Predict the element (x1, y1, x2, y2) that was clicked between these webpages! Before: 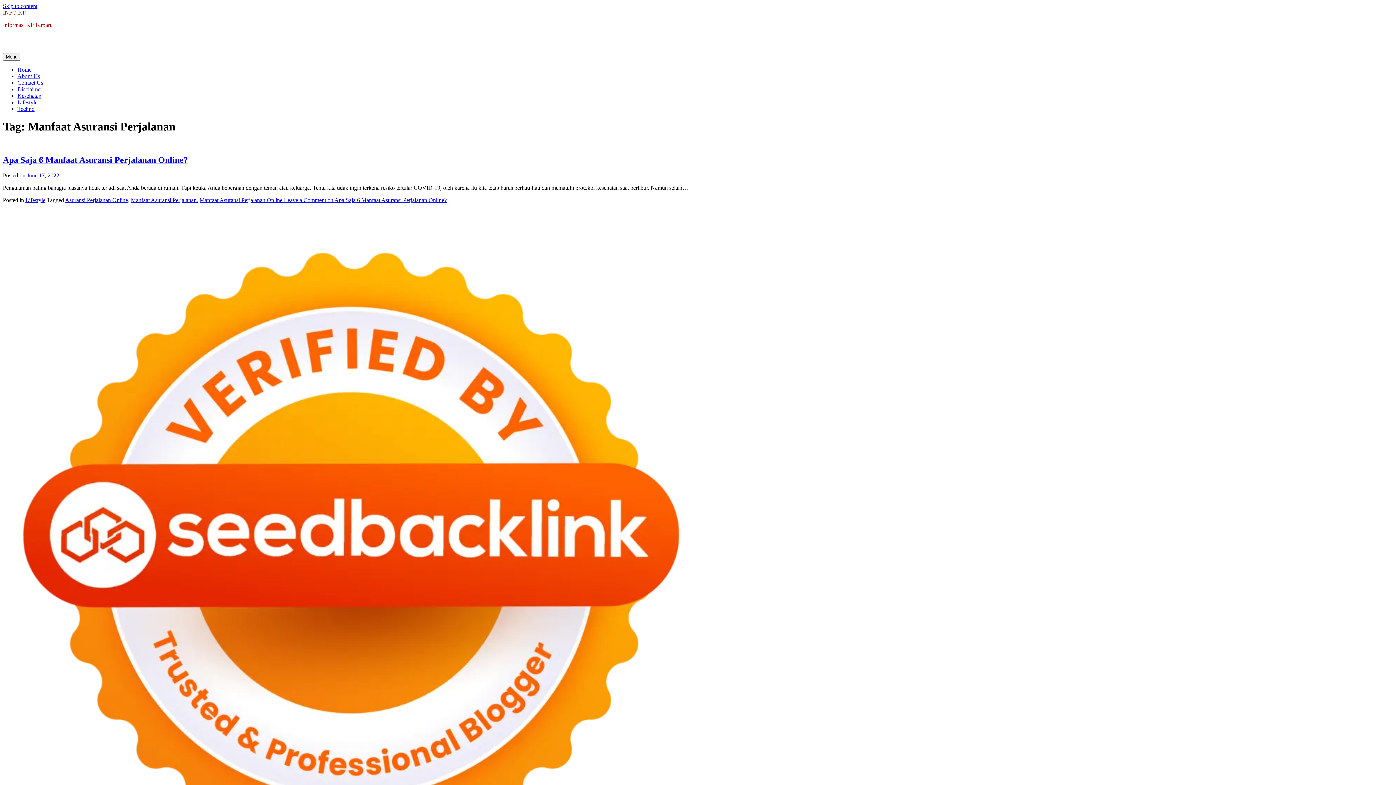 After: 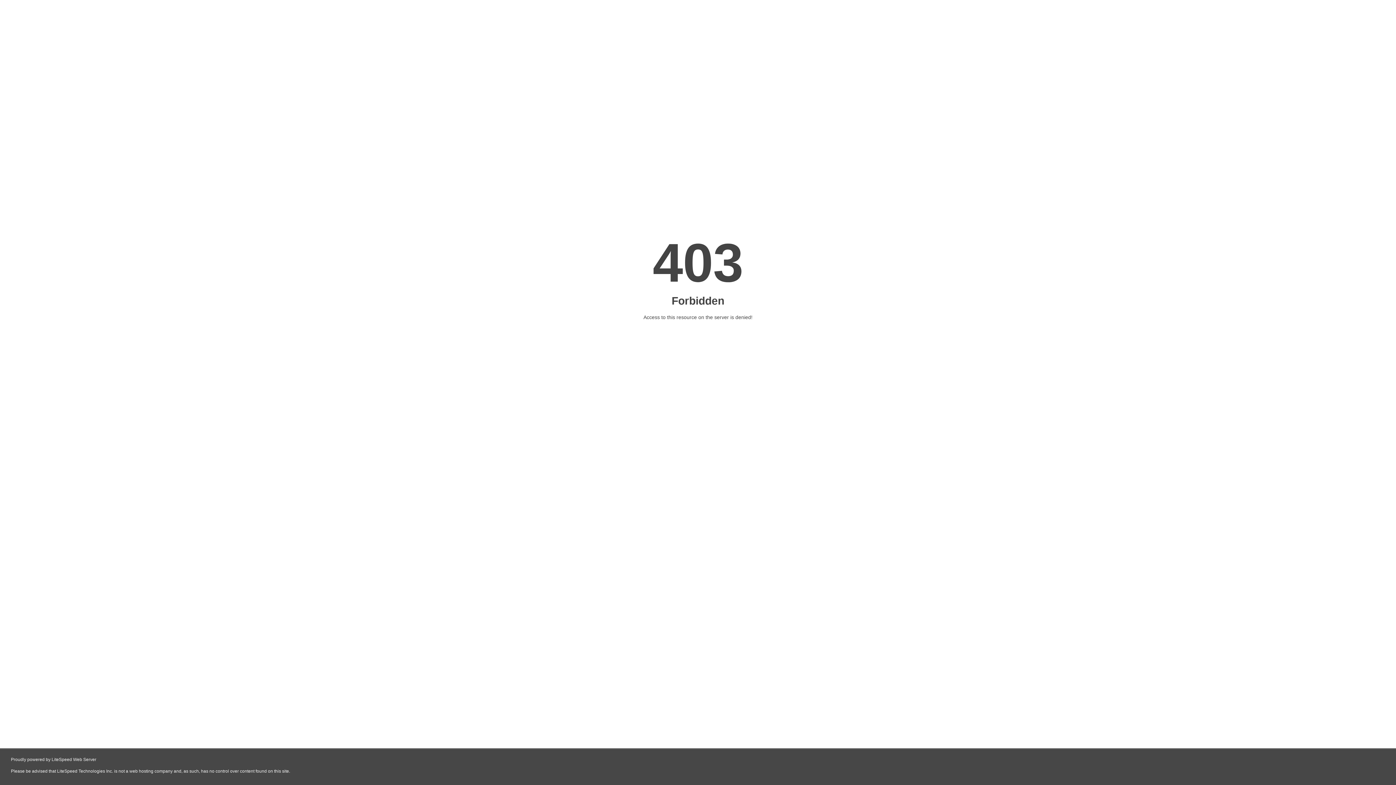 Action: label: Techno bbox: (17, 105, 34, 112)